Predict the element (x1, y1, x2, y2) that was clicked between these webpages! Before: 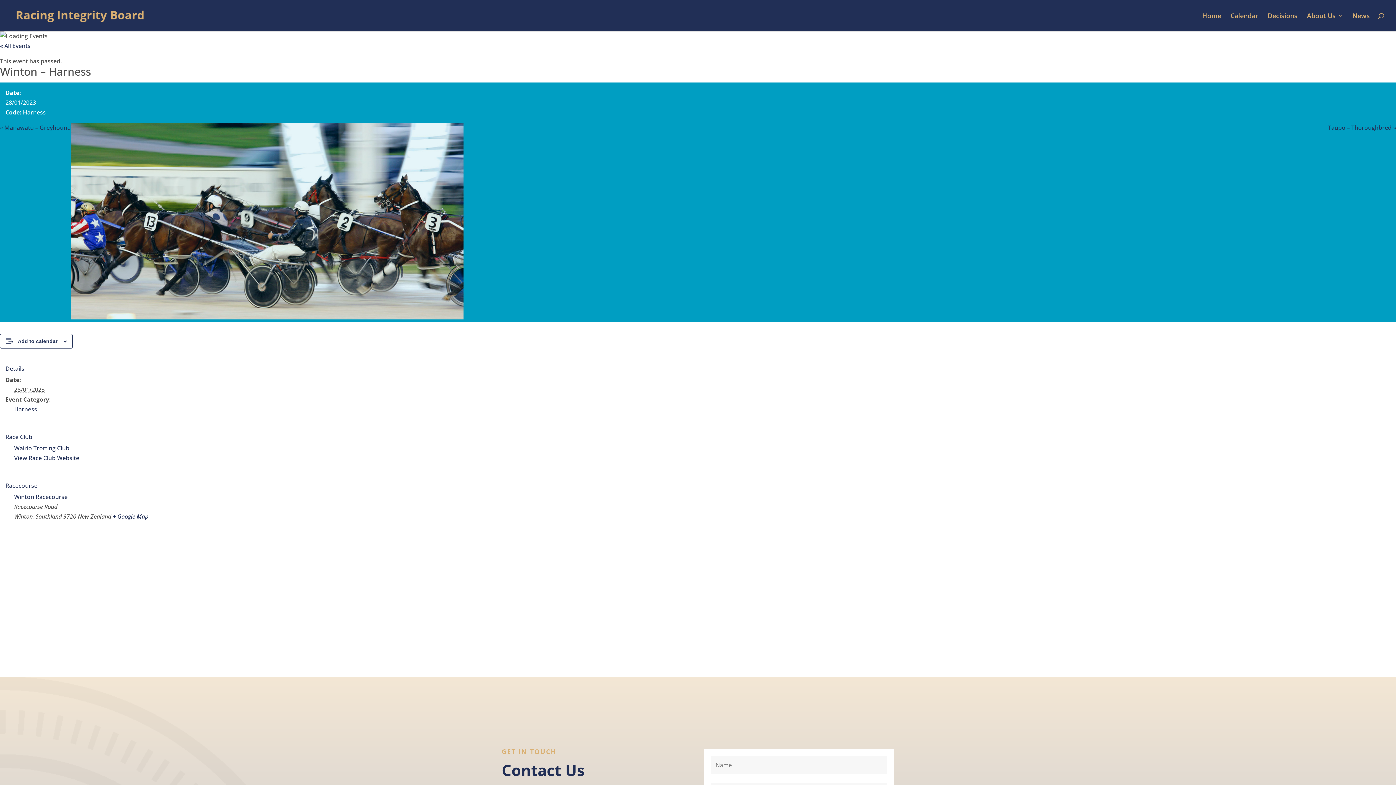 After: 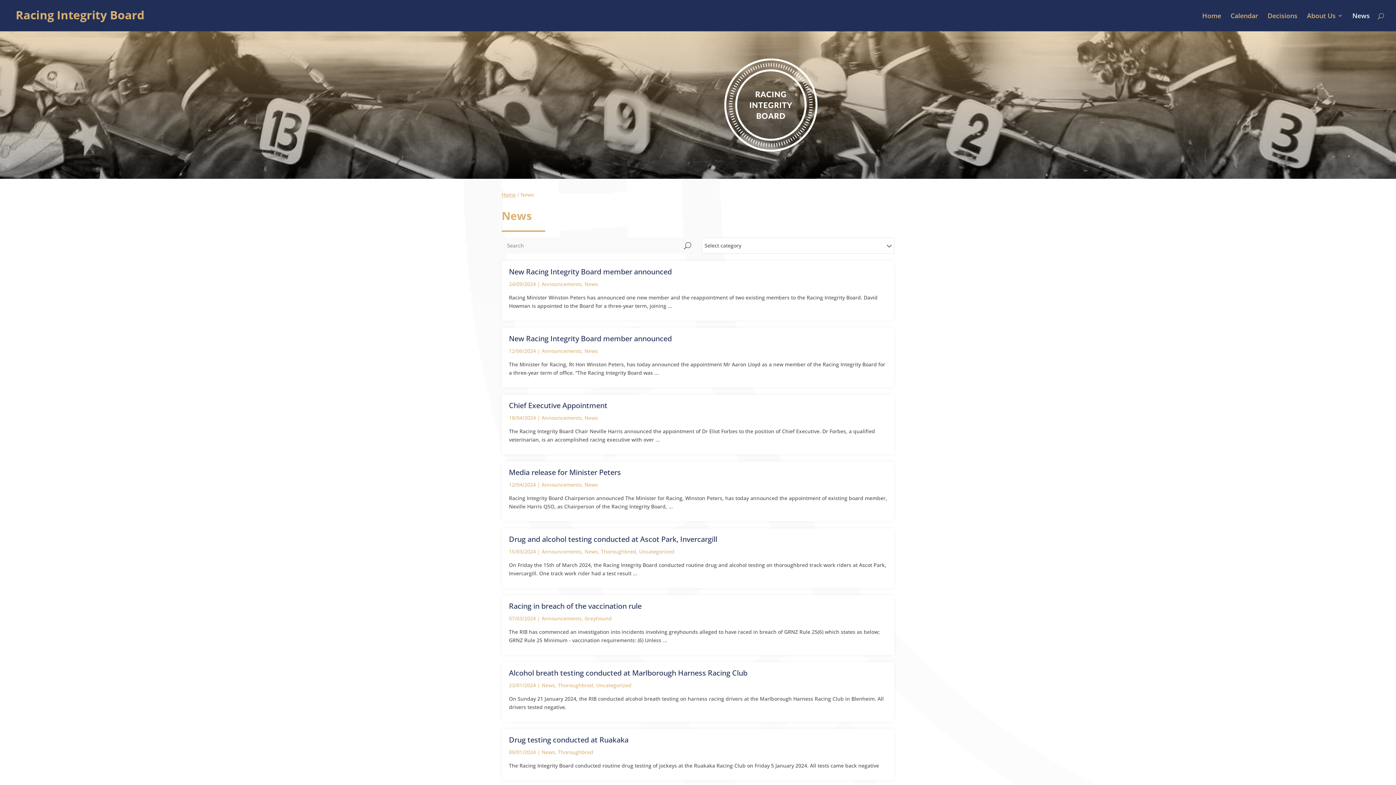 Action: bbox: (1352, 13, 1370, 31) label: News